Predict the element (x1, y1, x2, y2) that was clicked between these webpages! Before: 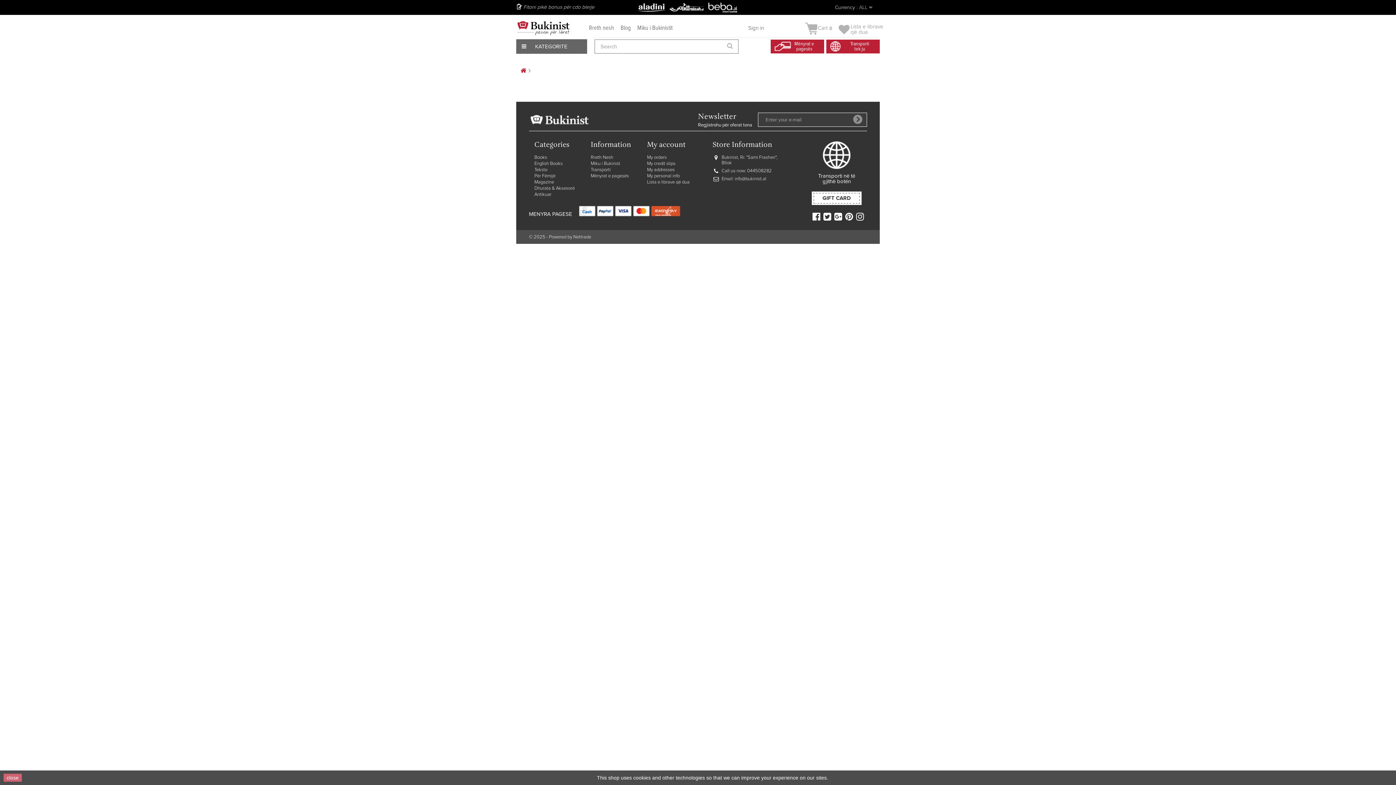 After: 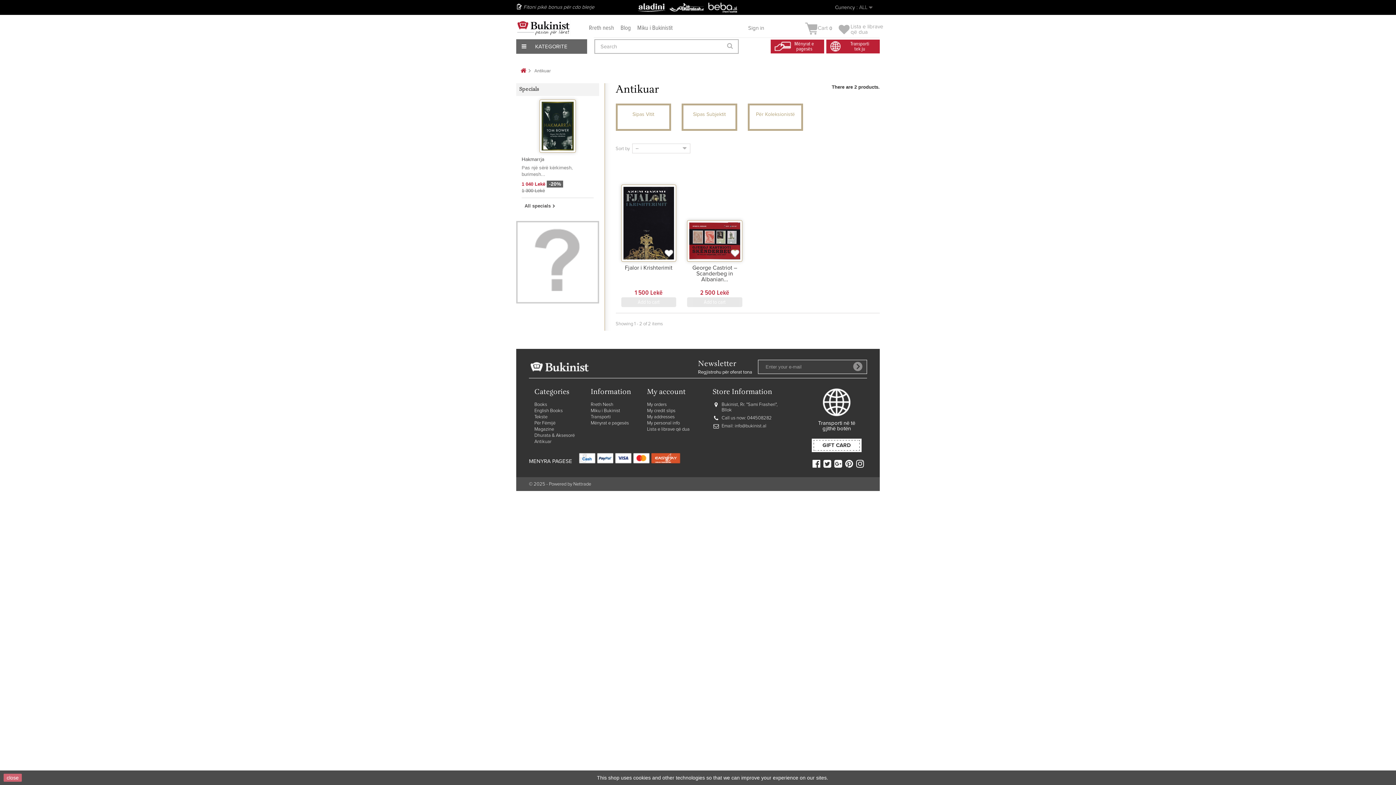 Action: label: Antikuar bbox: (534, 192, 551, 197)